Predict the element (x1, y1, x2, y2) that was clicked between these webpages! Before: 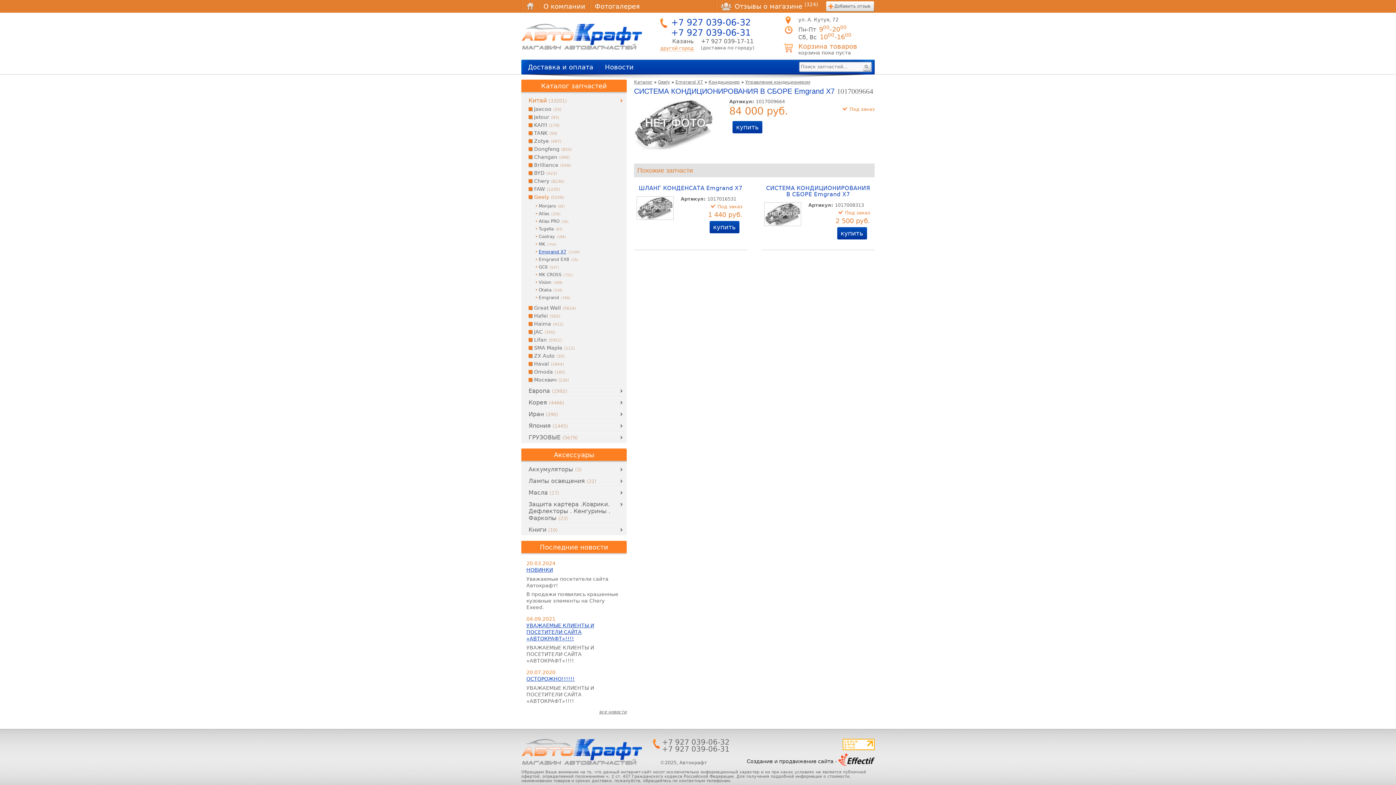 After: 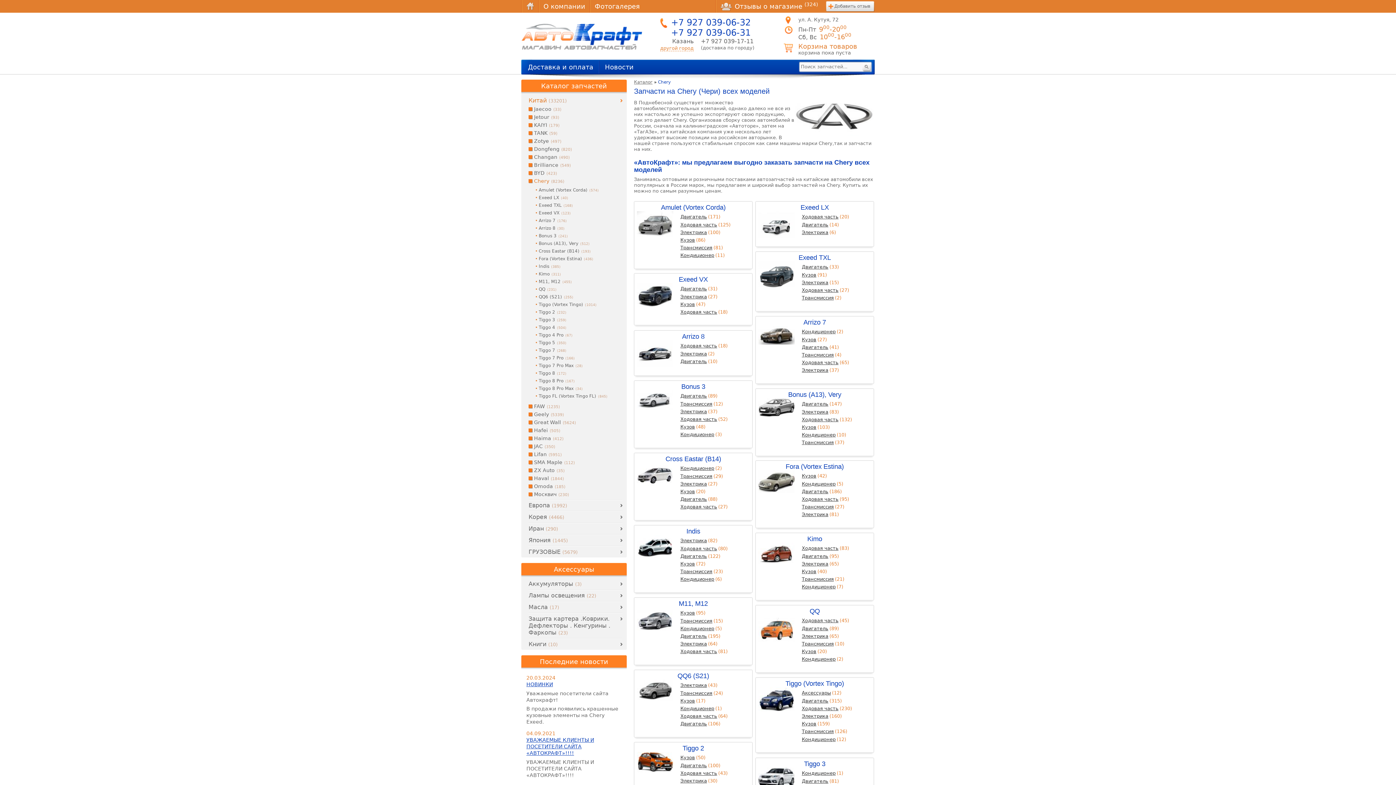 Action: bbox: (534, 178, 618, 184) label: Chery(8236)